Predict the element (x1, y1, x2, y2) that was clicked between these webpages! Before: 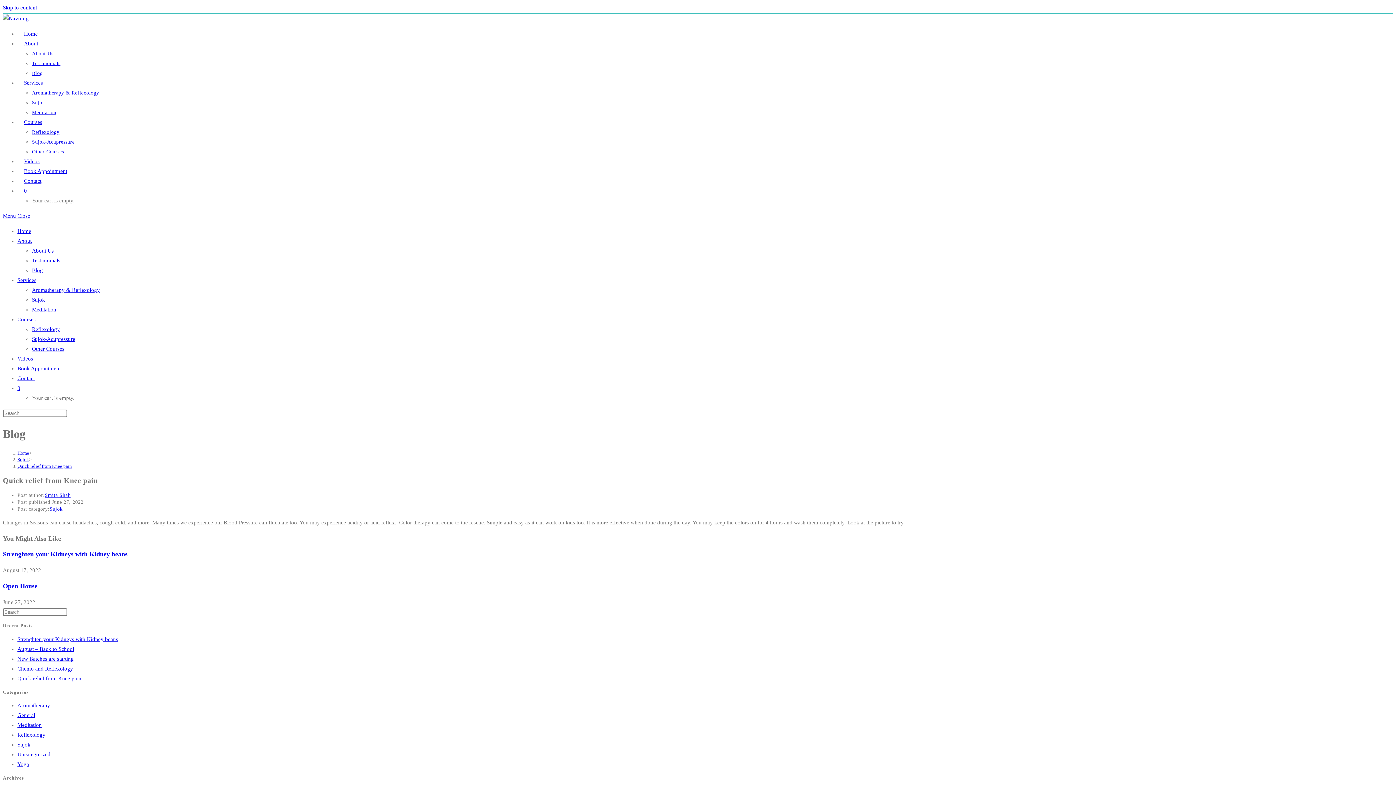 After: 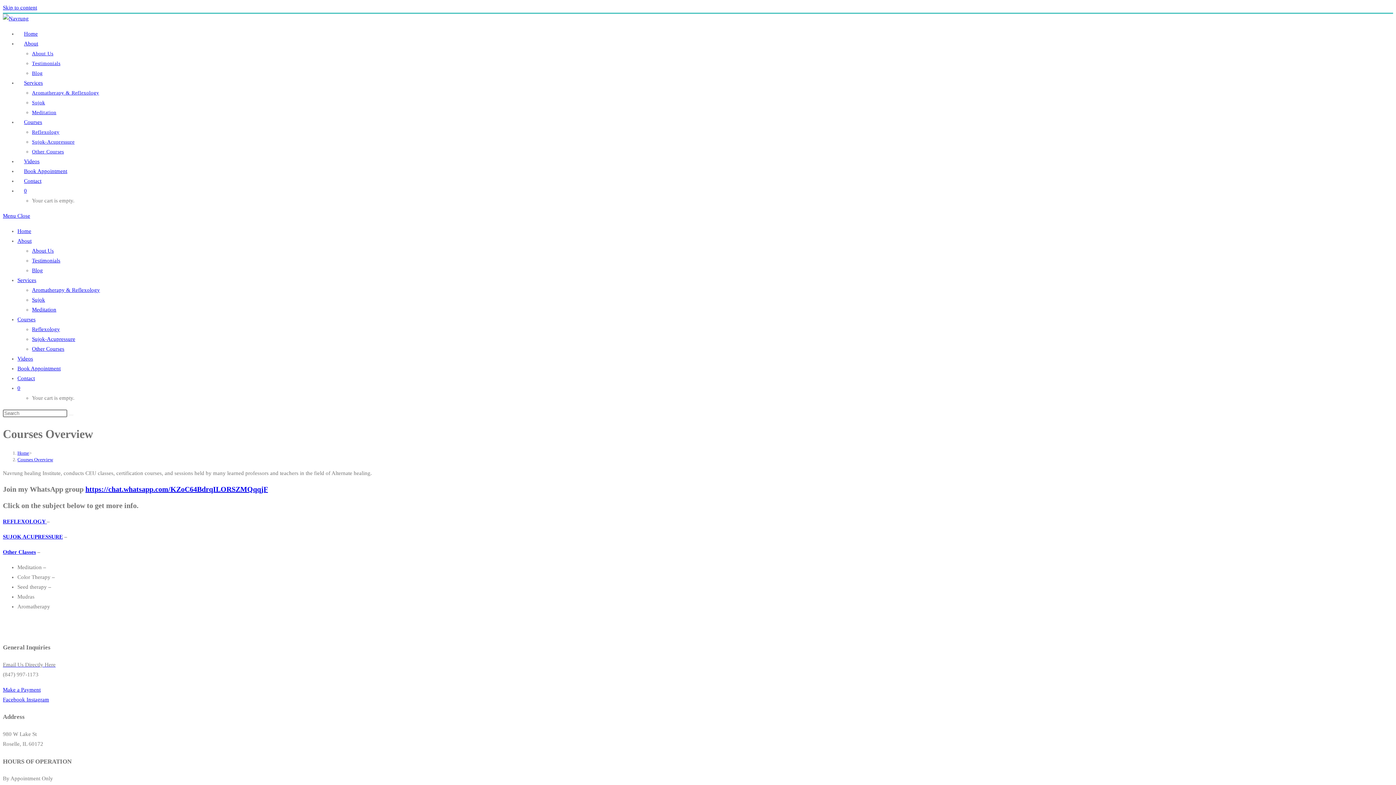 Action: label: Courses bbox: (17, 316, 35, 322)